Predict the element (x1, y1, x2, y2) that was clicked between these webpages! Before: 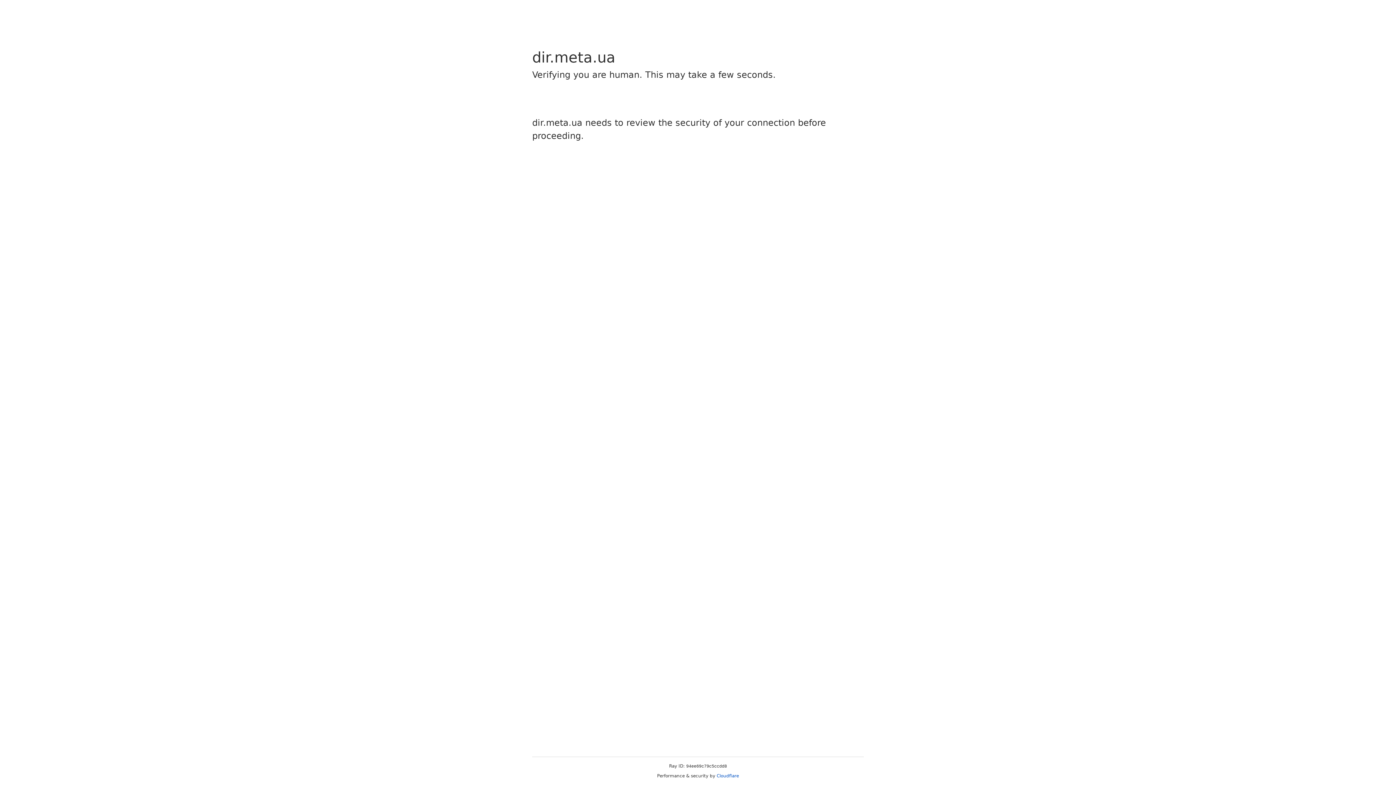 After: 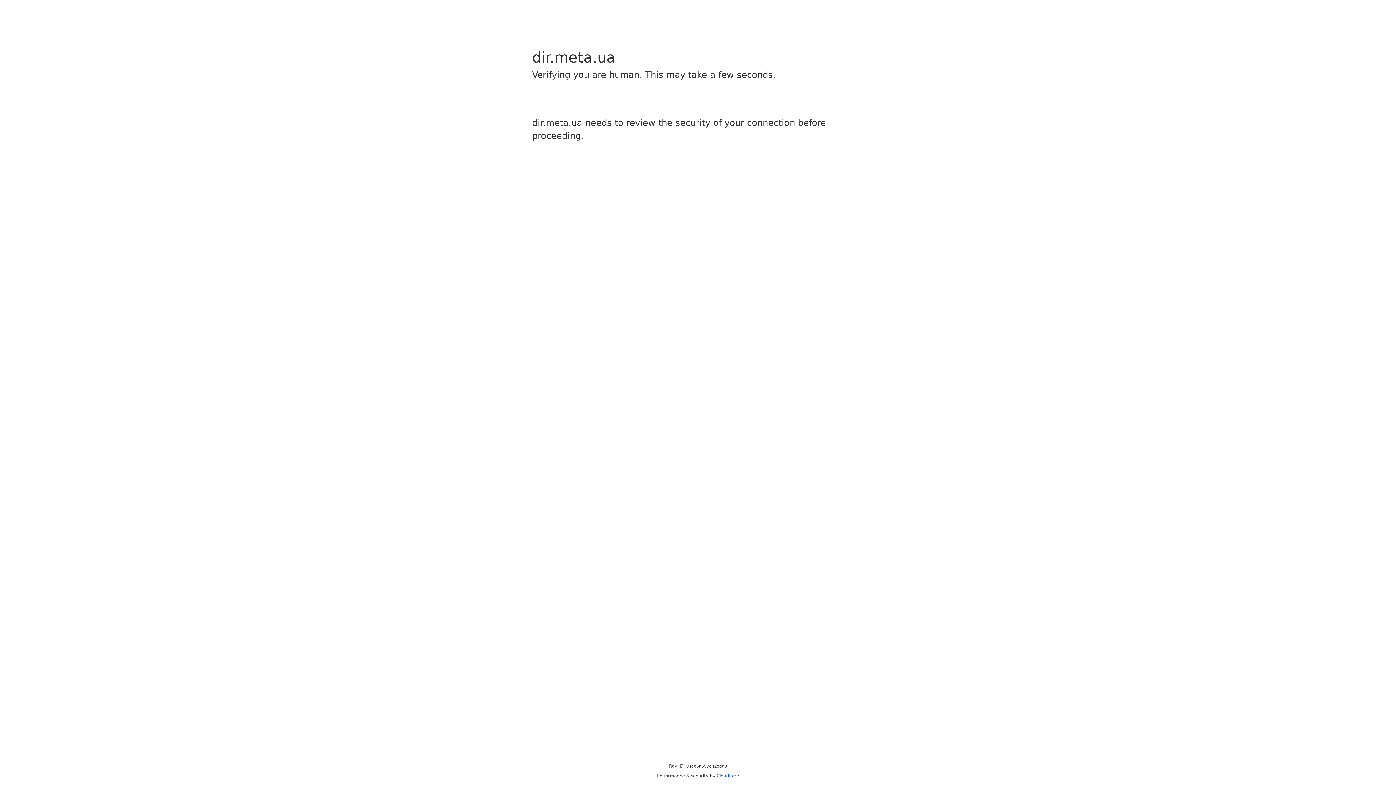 Action: bbox: (716, 773, 739, 778) label: Cloudflare